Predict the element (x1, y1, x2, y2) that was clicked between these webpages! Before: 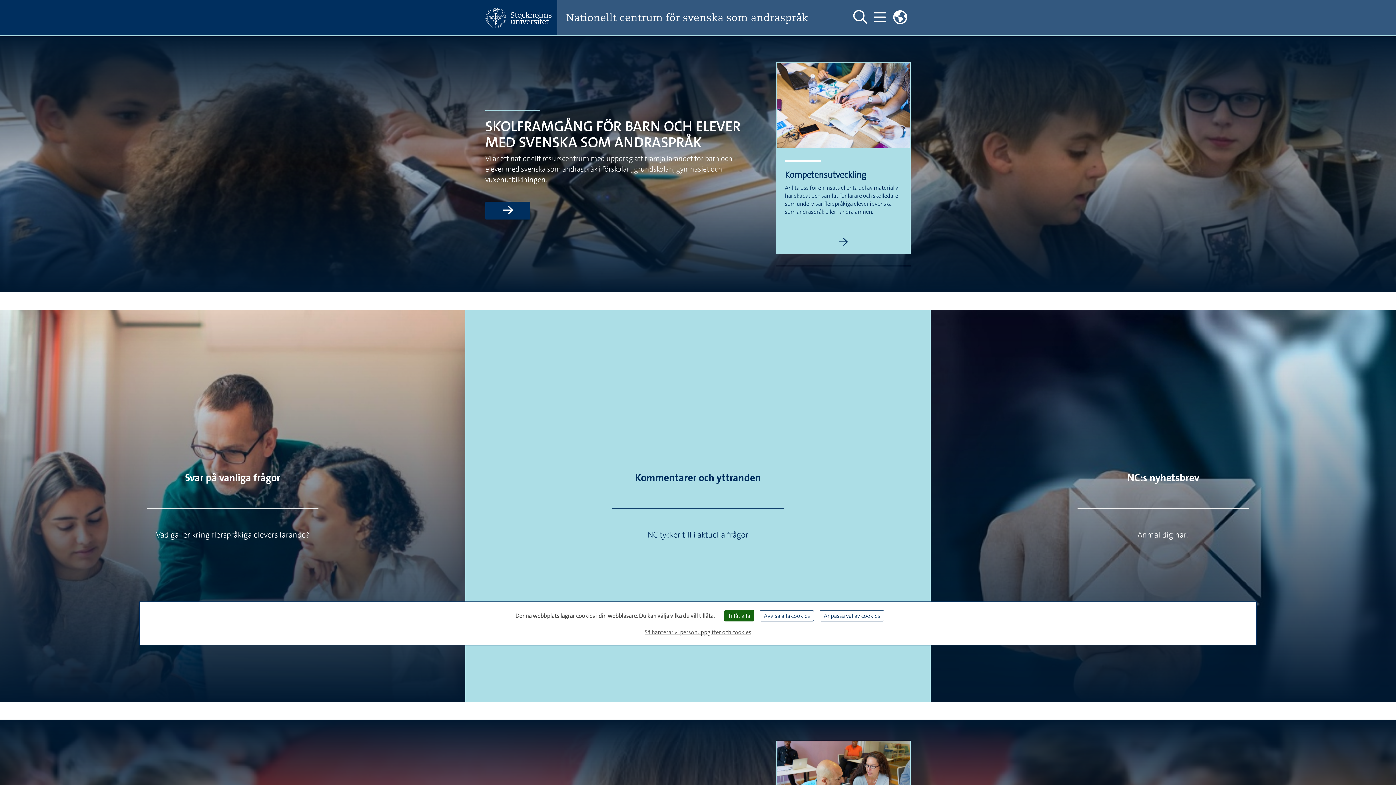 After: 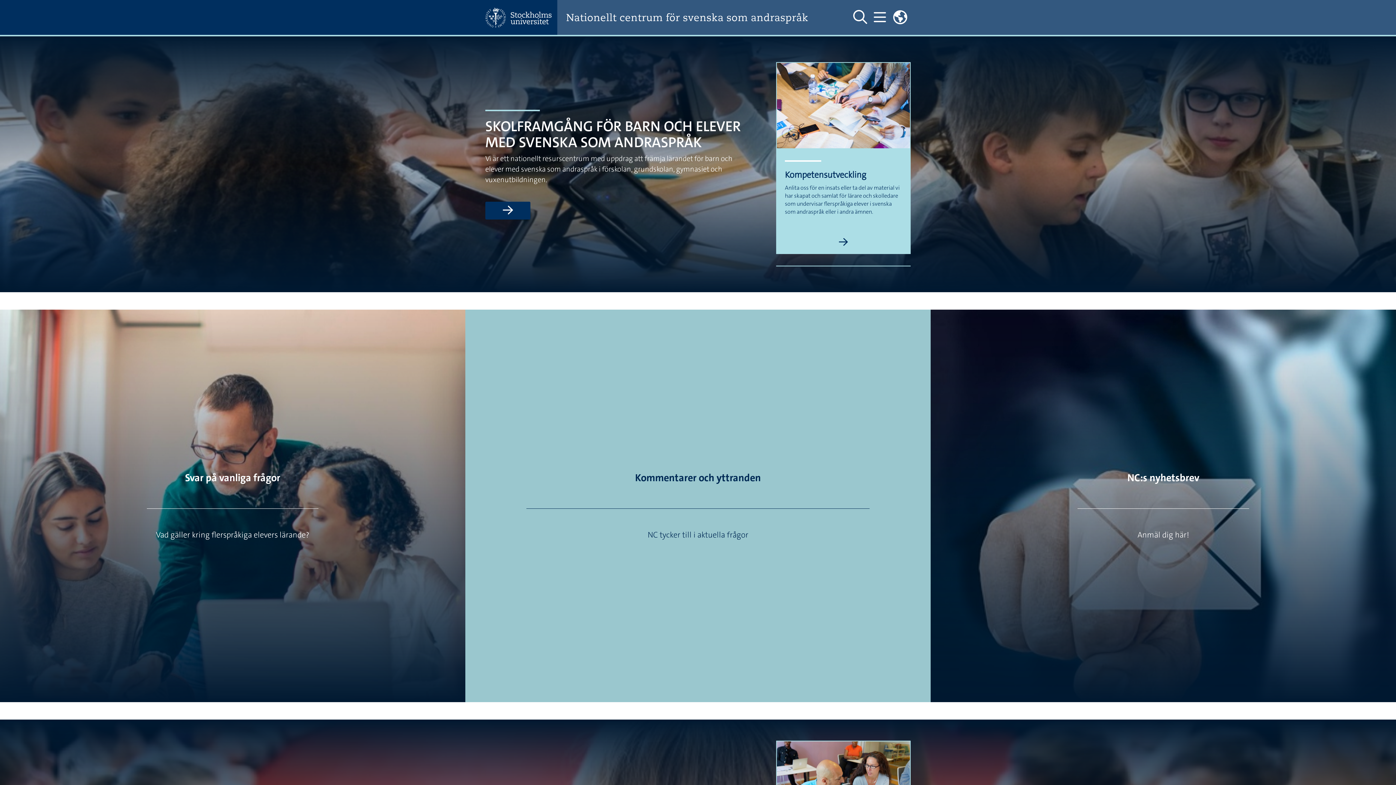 Action: label: Avvisa alla cookies bbox: (760, 610, 814, 621)